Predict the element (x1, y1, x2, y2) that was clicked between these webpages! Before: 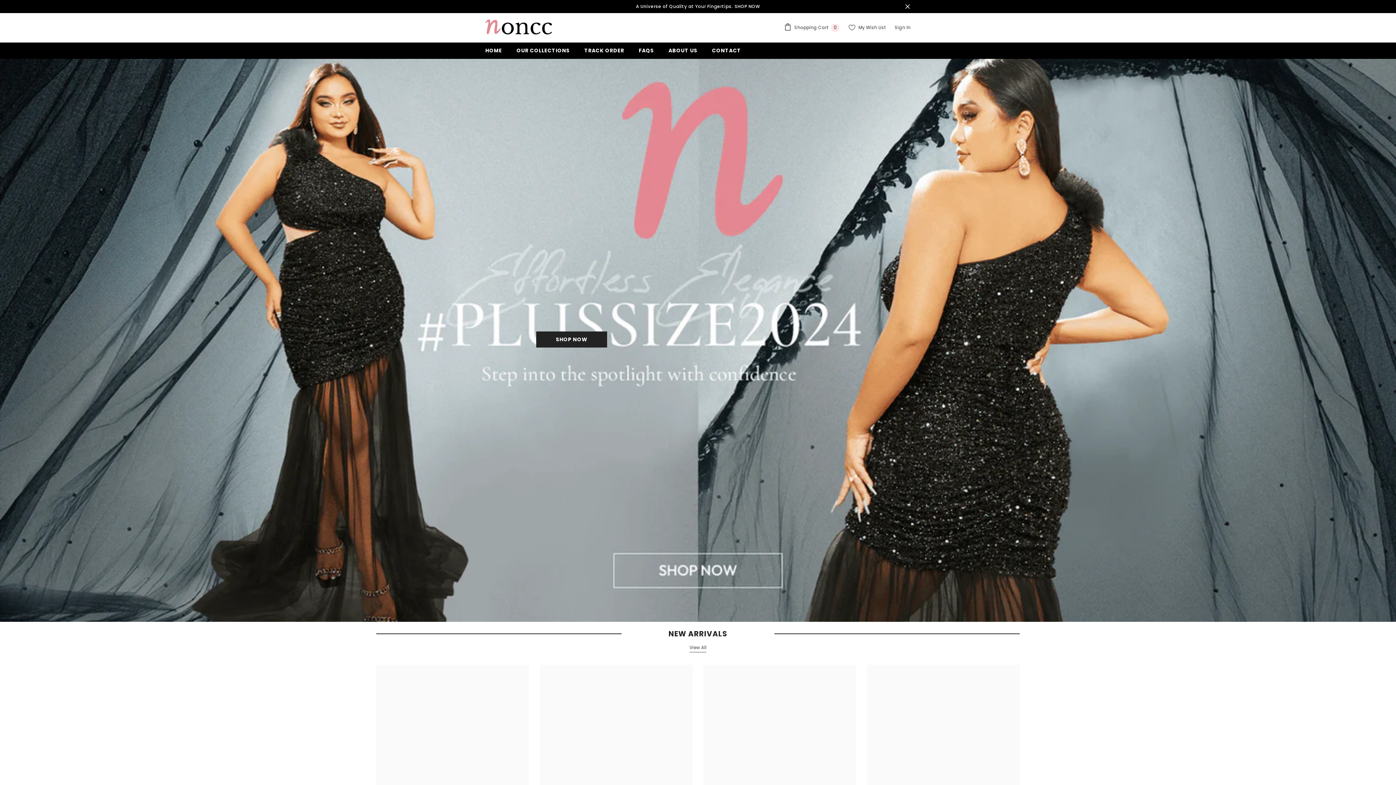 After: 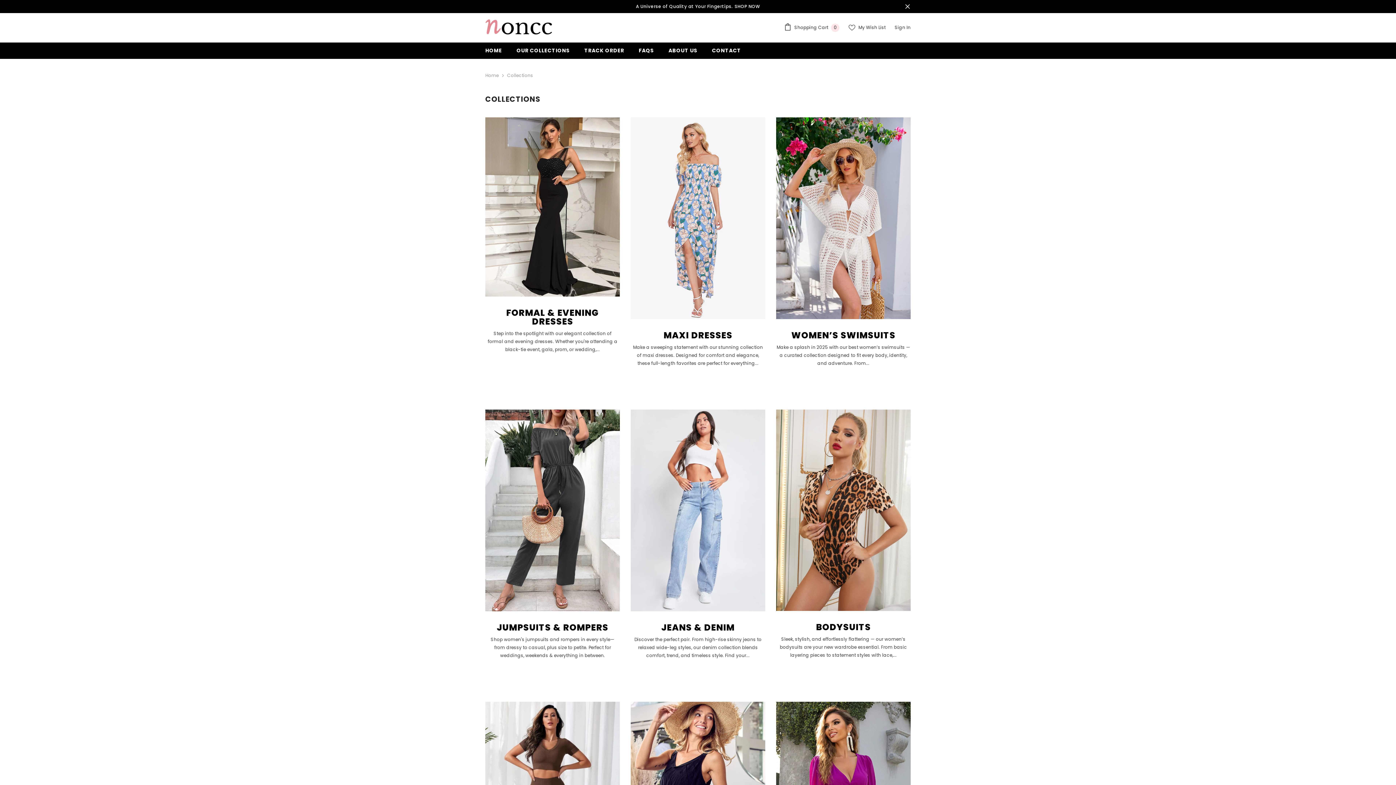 Action: bbox: (509, 46, 577, 58) label: OUR COLLECTIONS